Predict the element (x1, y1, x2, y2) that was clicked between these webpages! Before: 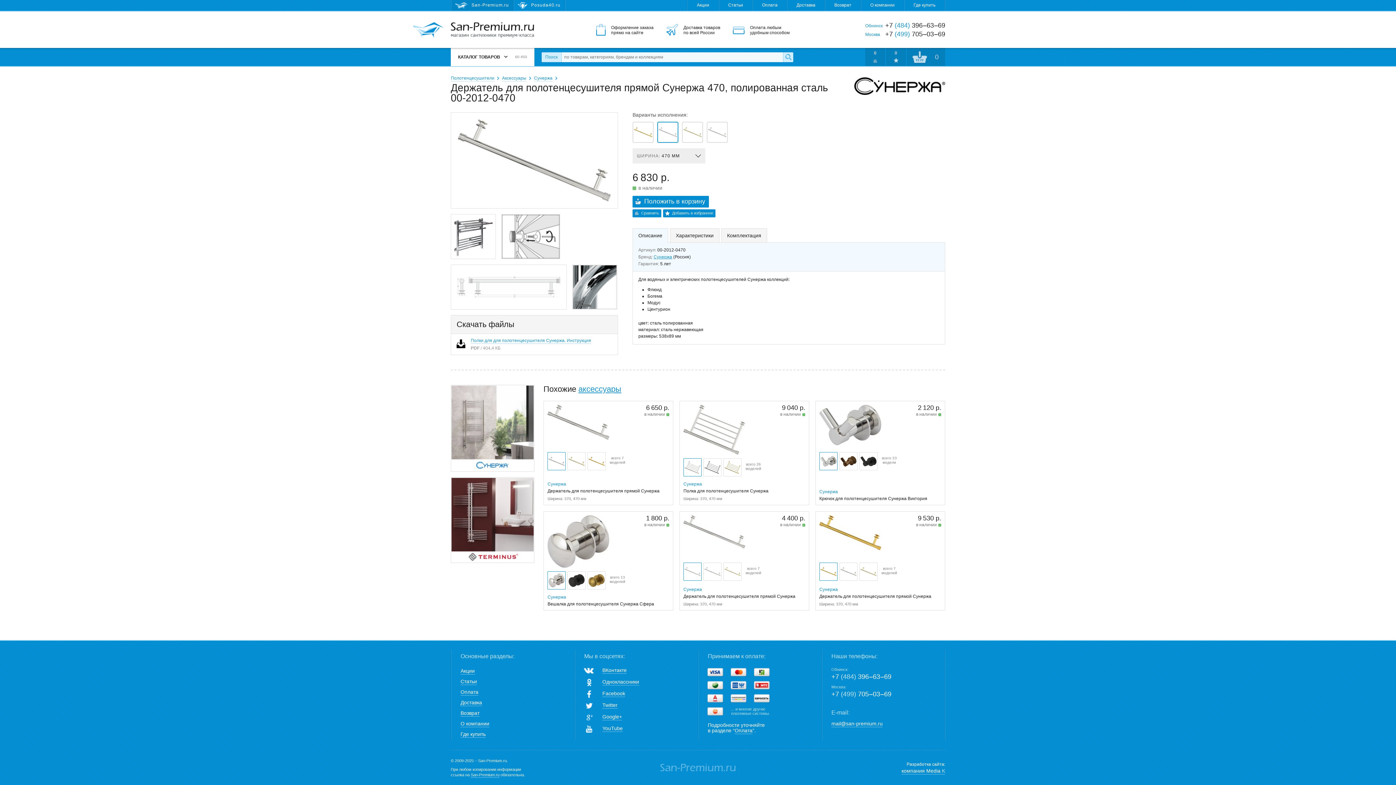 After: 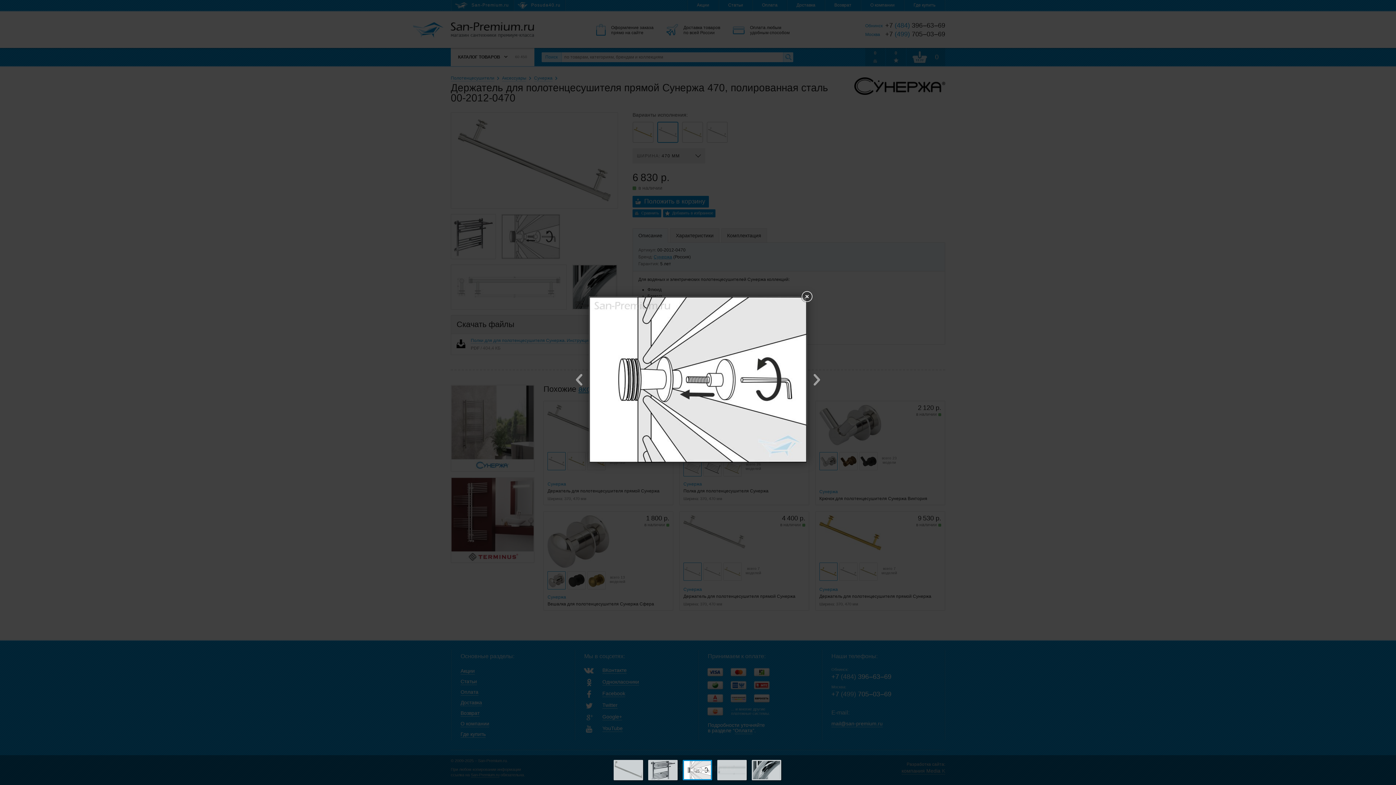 Action: bbox: (501, 214, 560, 259)